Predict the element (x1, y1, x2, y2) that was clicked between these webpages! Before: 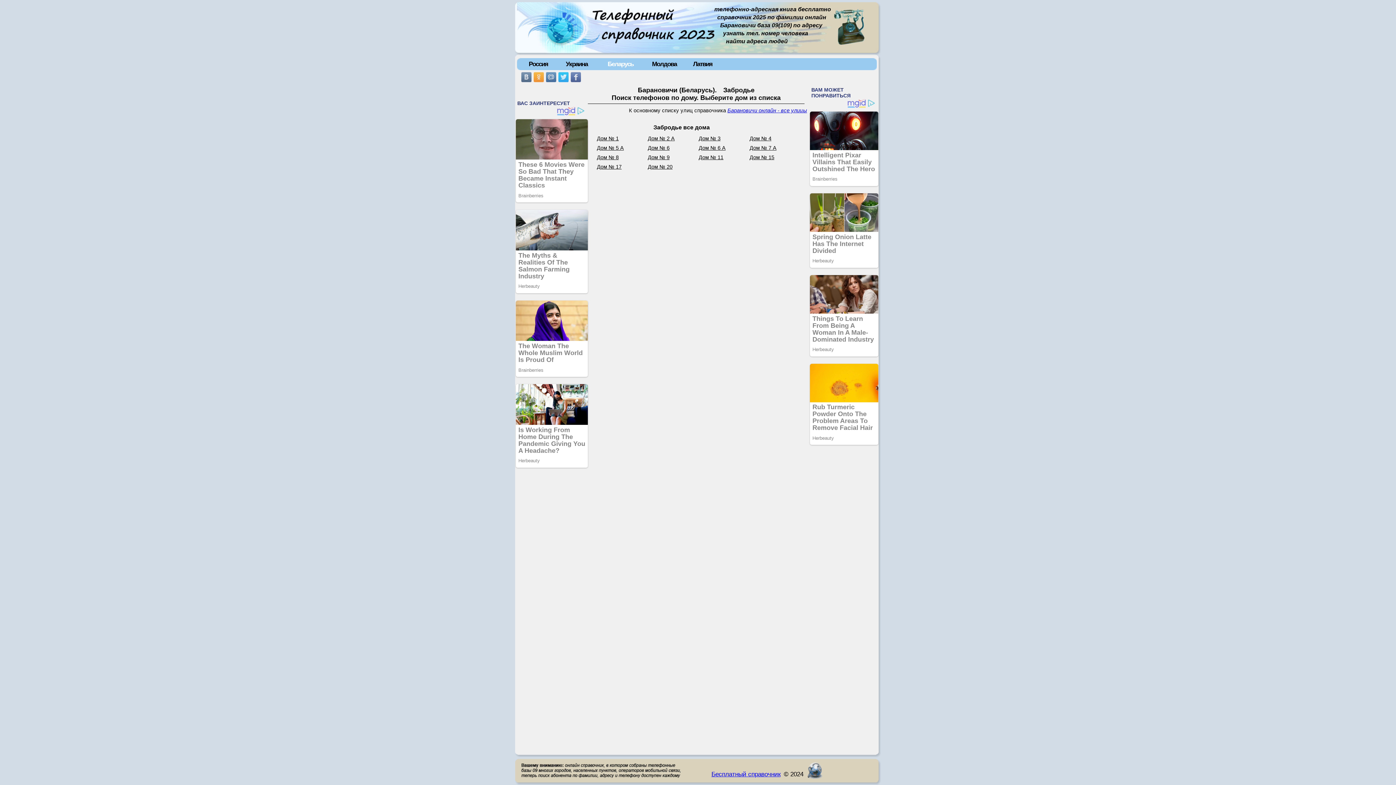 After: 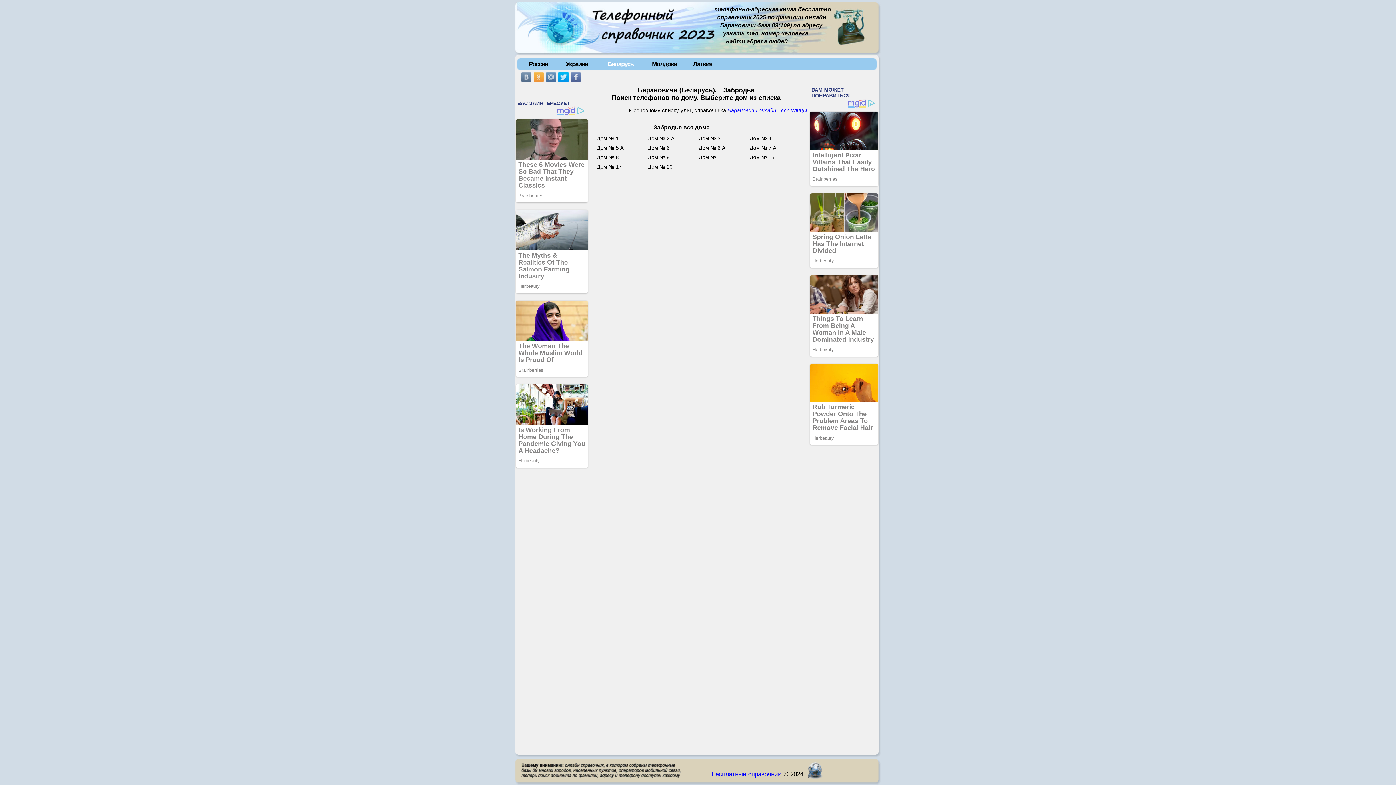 Action: bbox: (558, 72, 568, 82)